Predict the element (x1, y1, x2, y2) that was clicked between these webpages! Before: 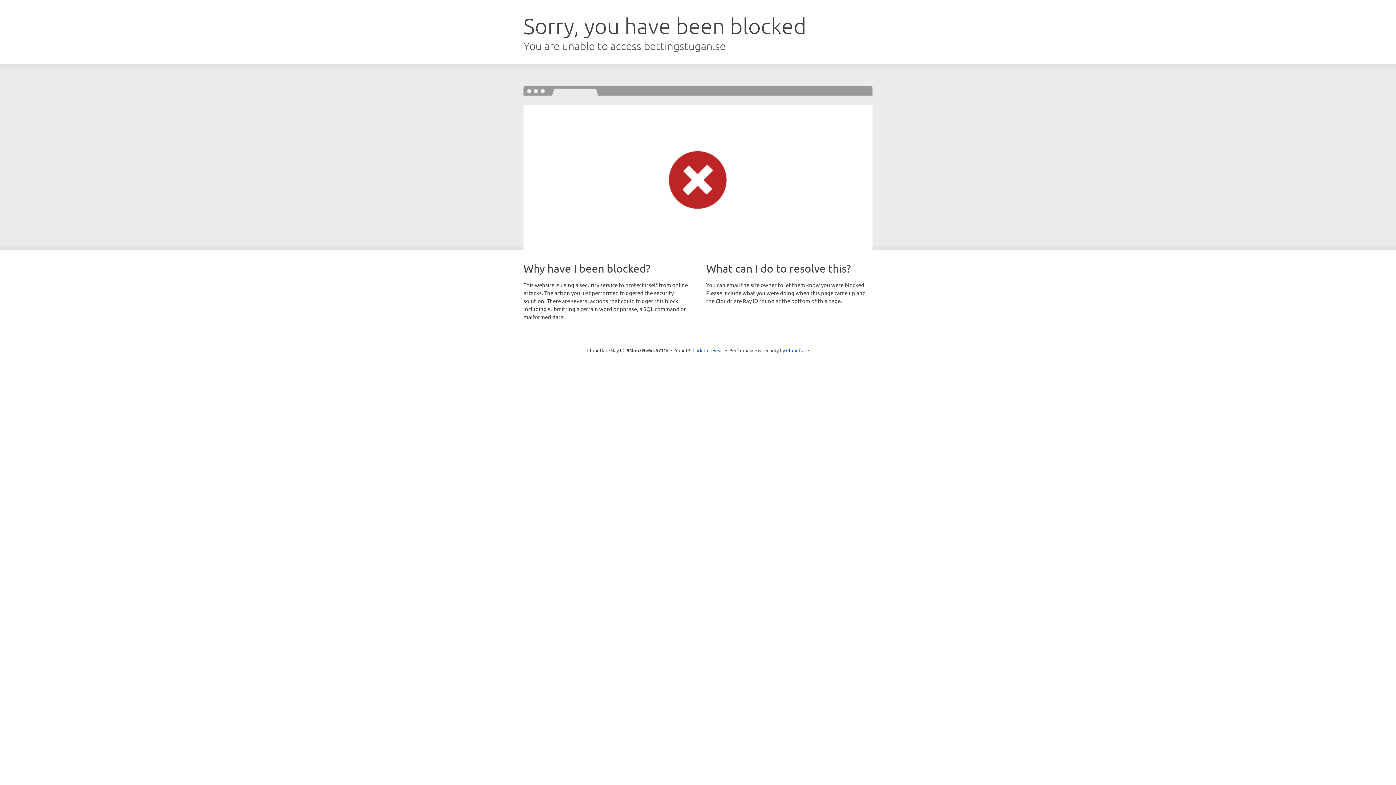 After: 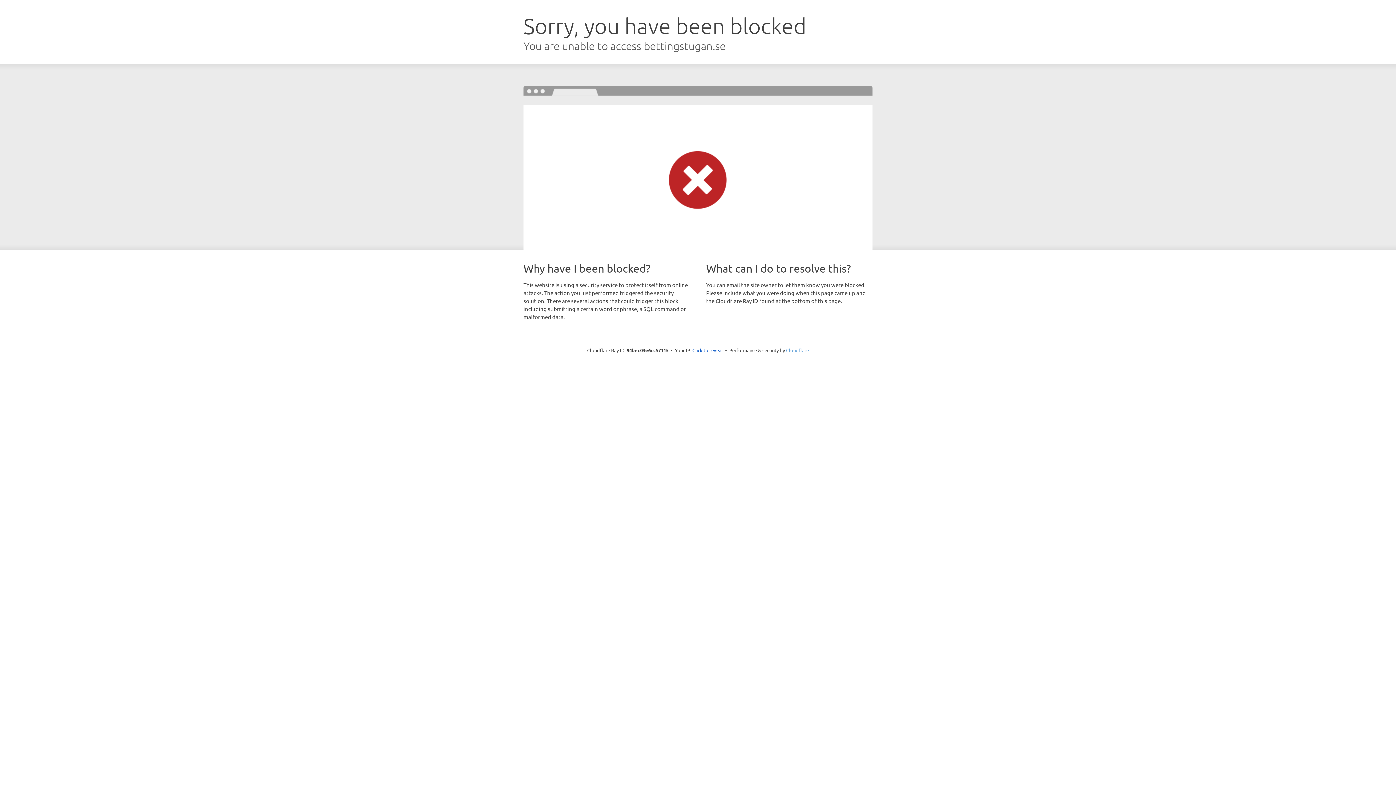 Action: bbox: (786, 347, 809, 353) label: Cloudflare